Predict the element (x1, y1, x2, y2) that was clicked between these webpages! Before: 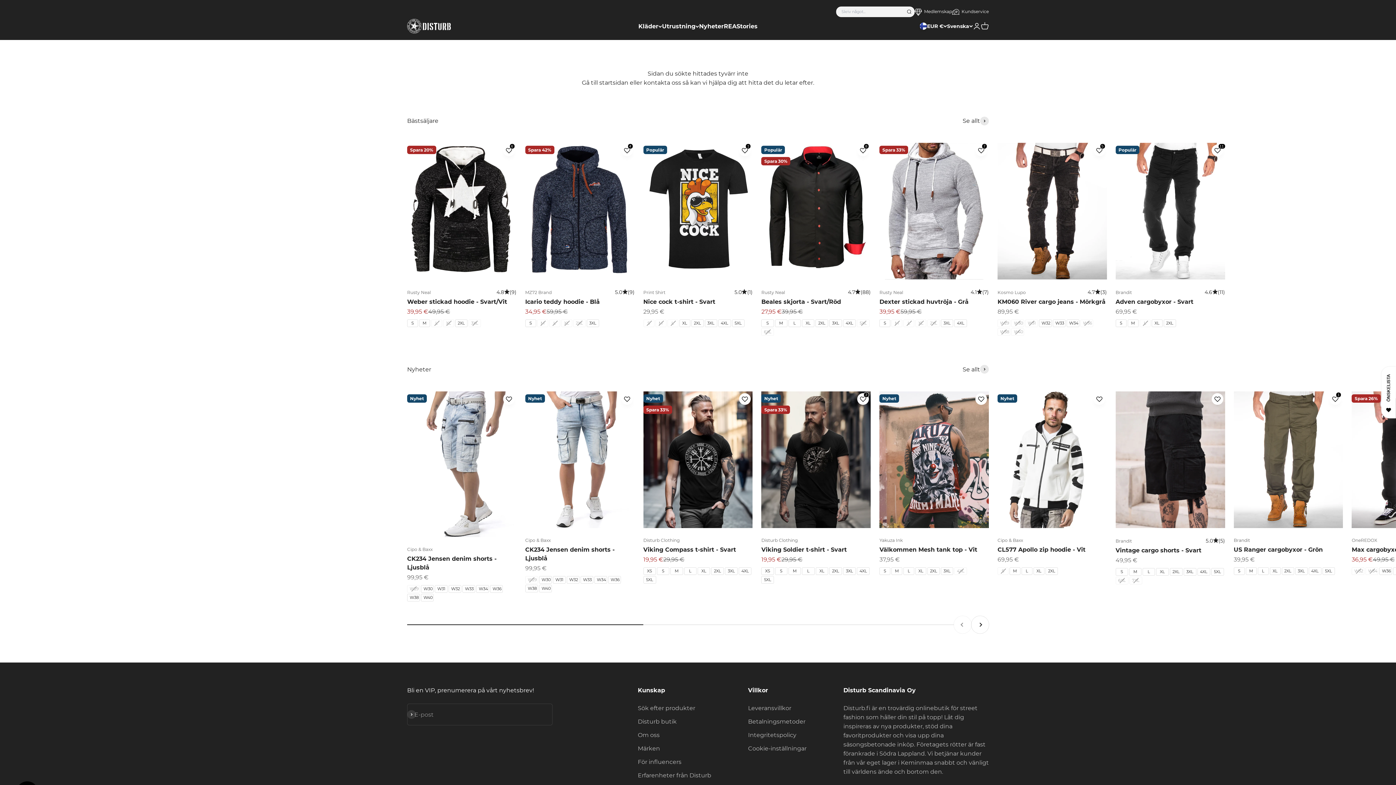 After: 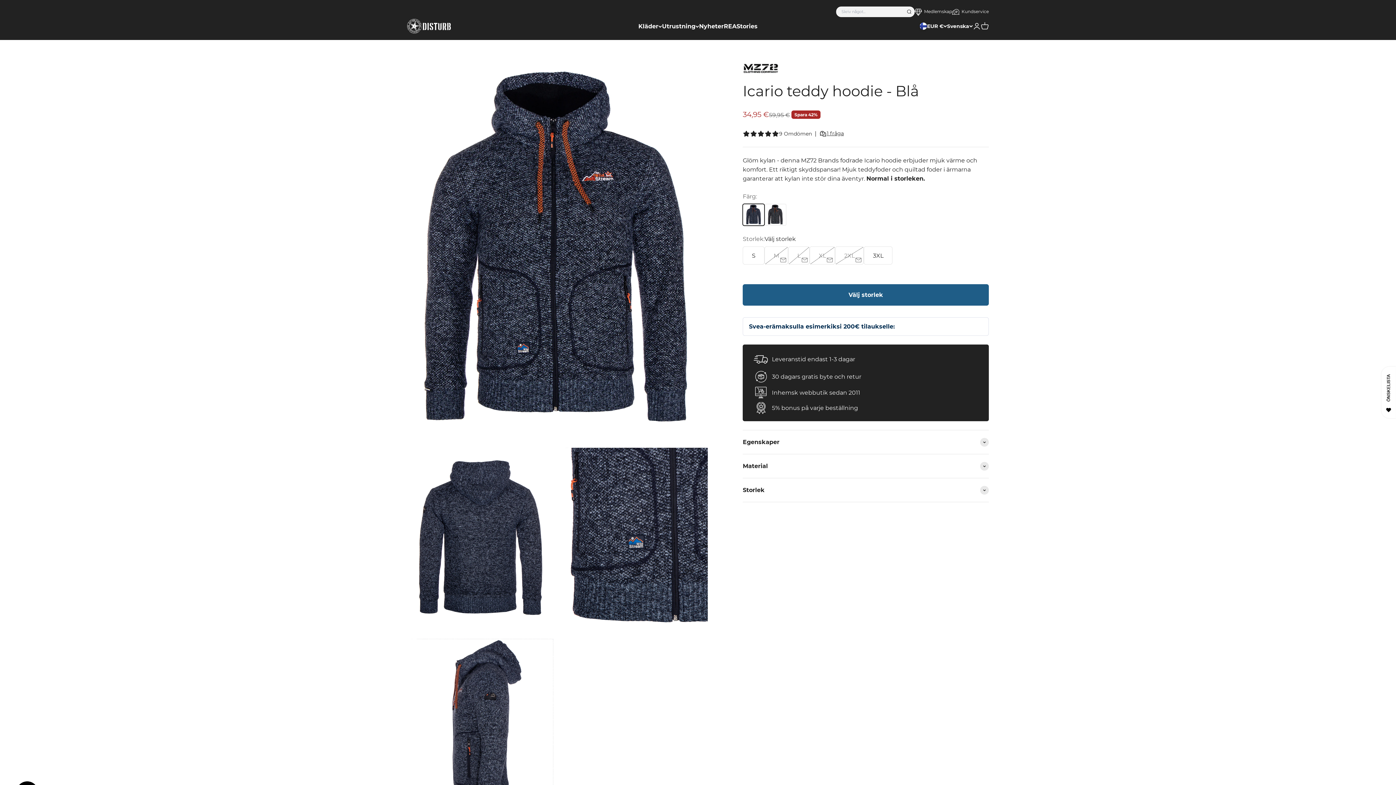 Action: label: Icario teddy hoodie - Blå bbox: (525, 298, 599, 305)